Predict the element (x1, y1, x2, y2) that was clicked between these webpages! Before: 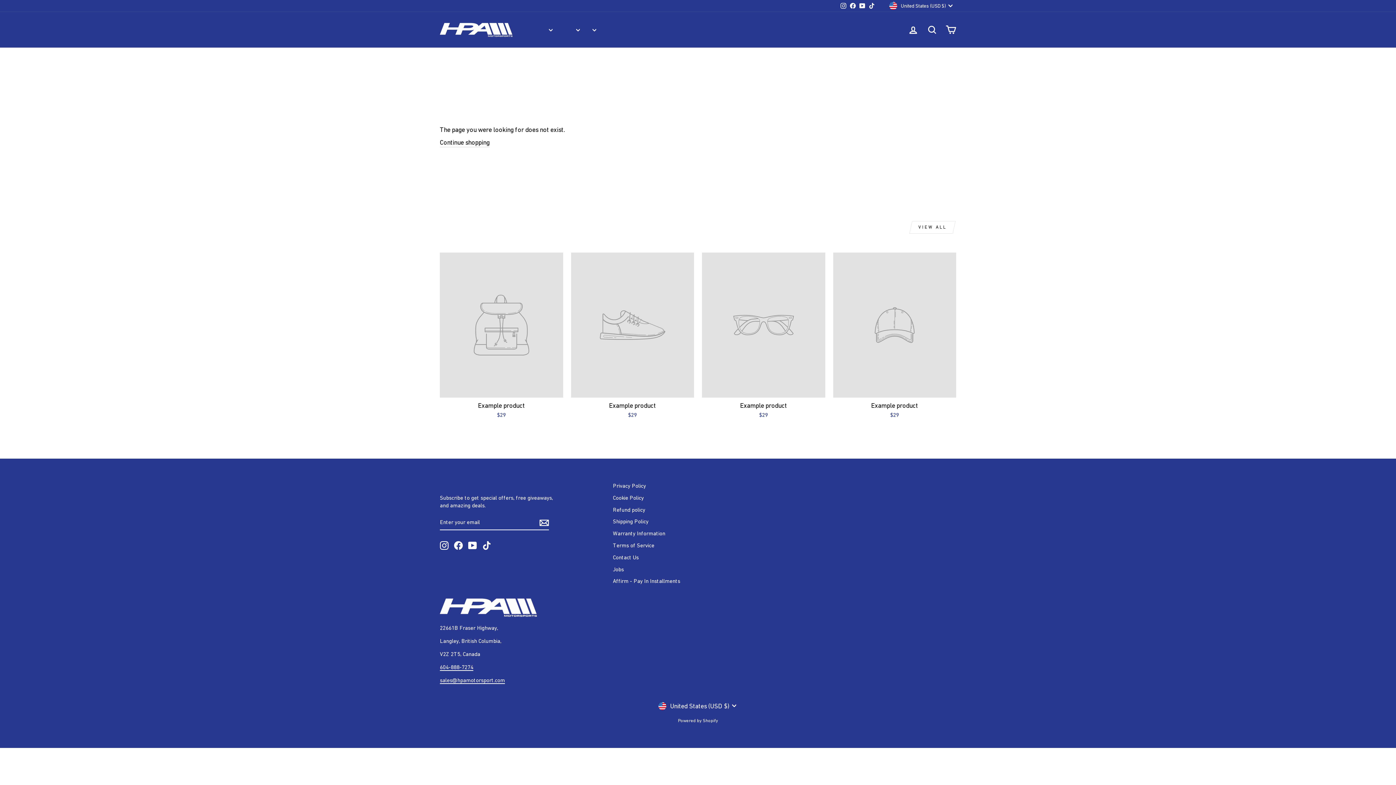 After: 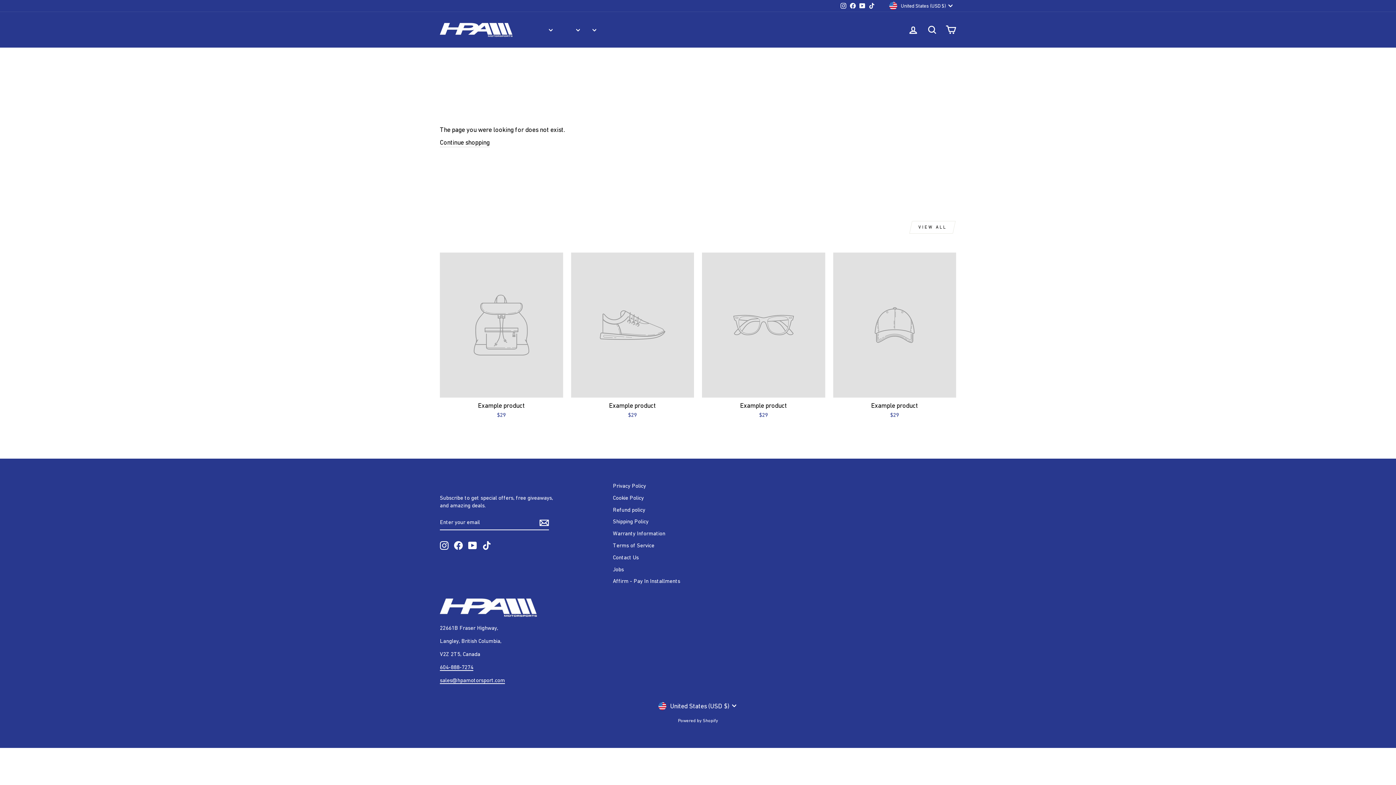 Action: label: Instagram bbox: (838, 0, 848, 11)